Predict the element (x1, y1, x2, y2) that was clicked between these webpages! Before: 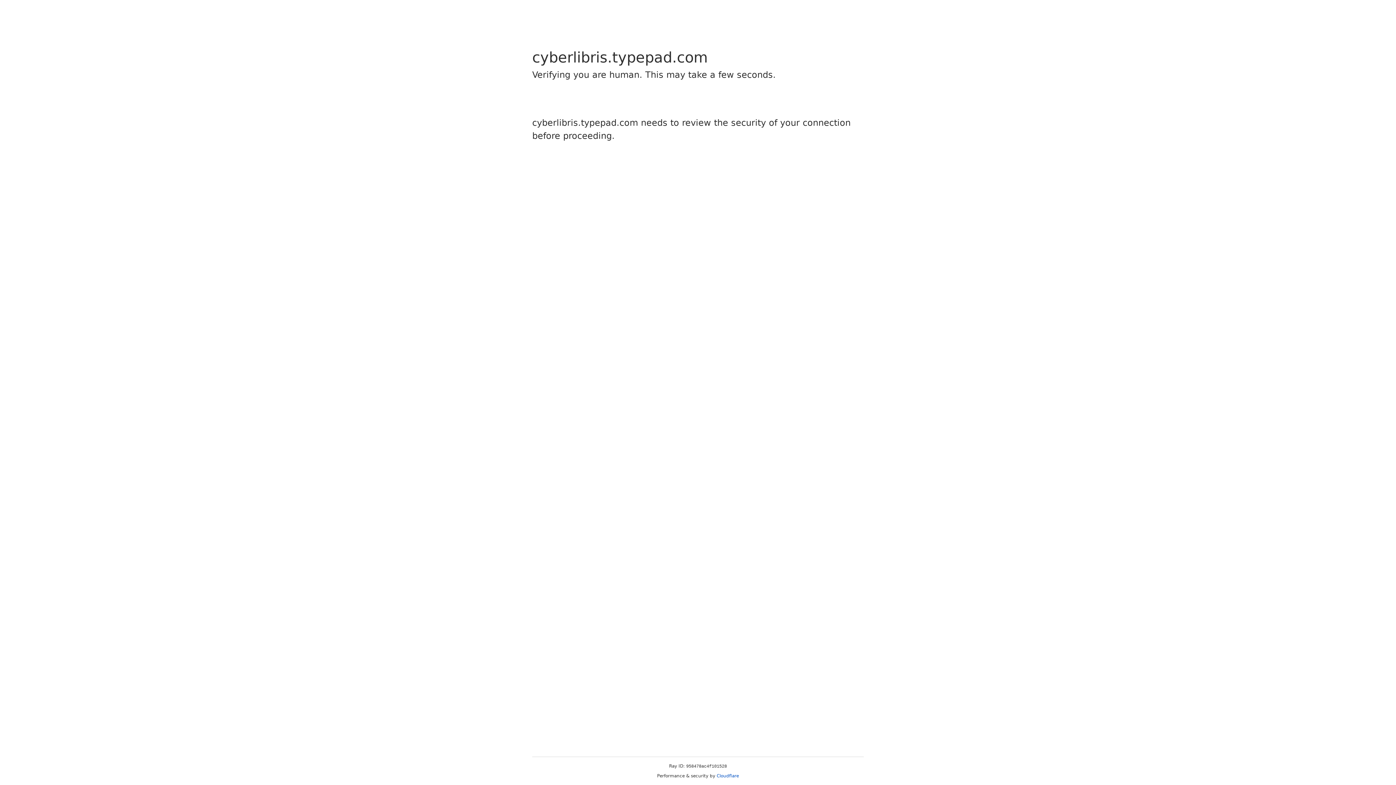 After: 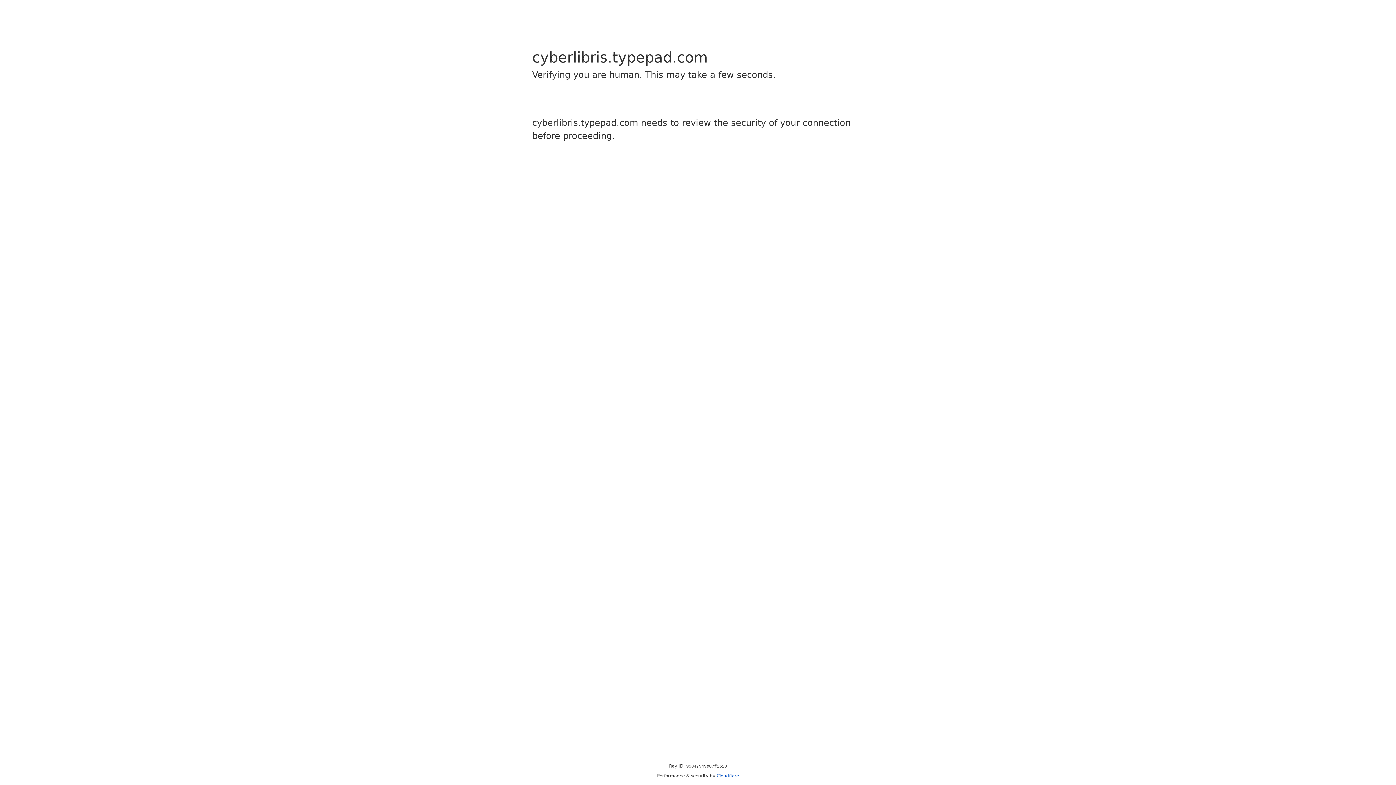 Action: bbox: (716, 773, 739, 778) label: Cloudflare